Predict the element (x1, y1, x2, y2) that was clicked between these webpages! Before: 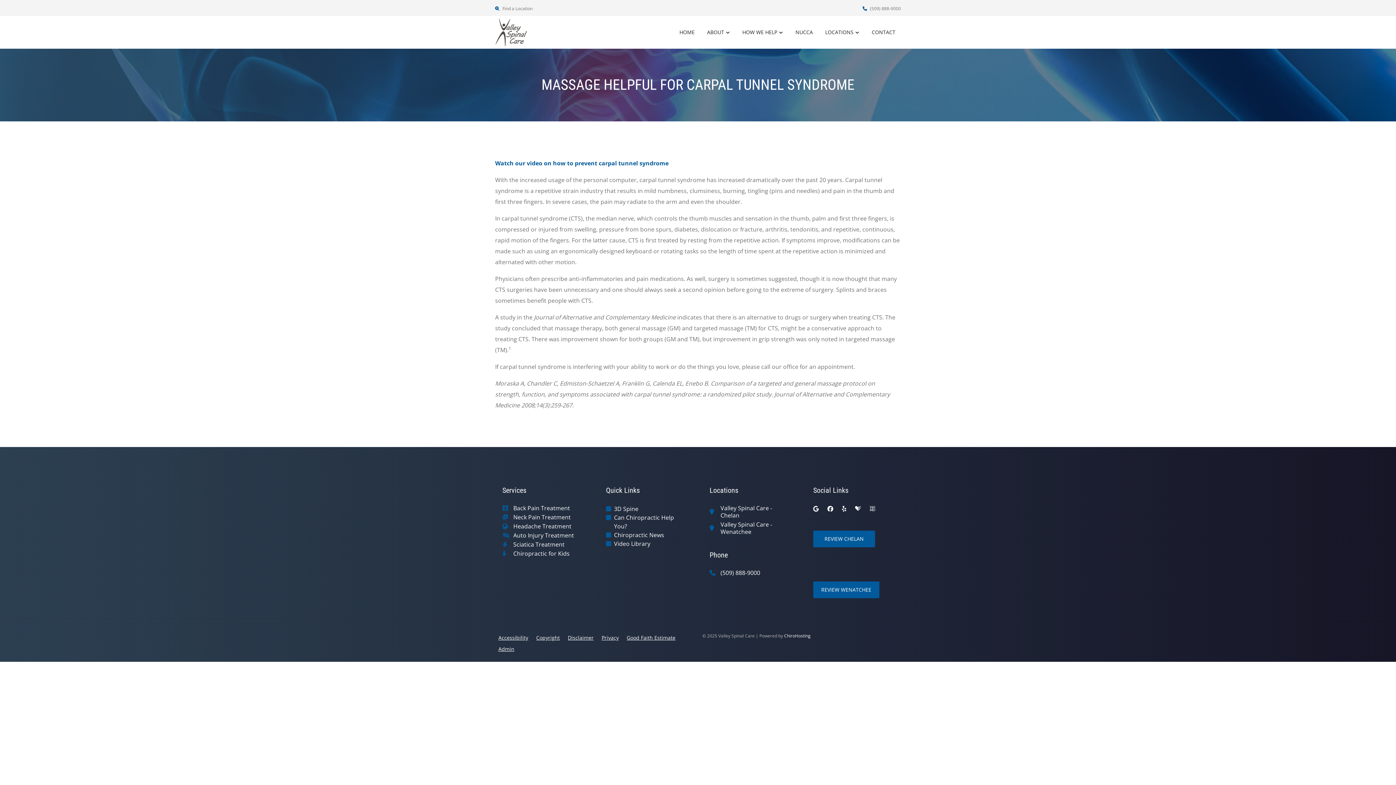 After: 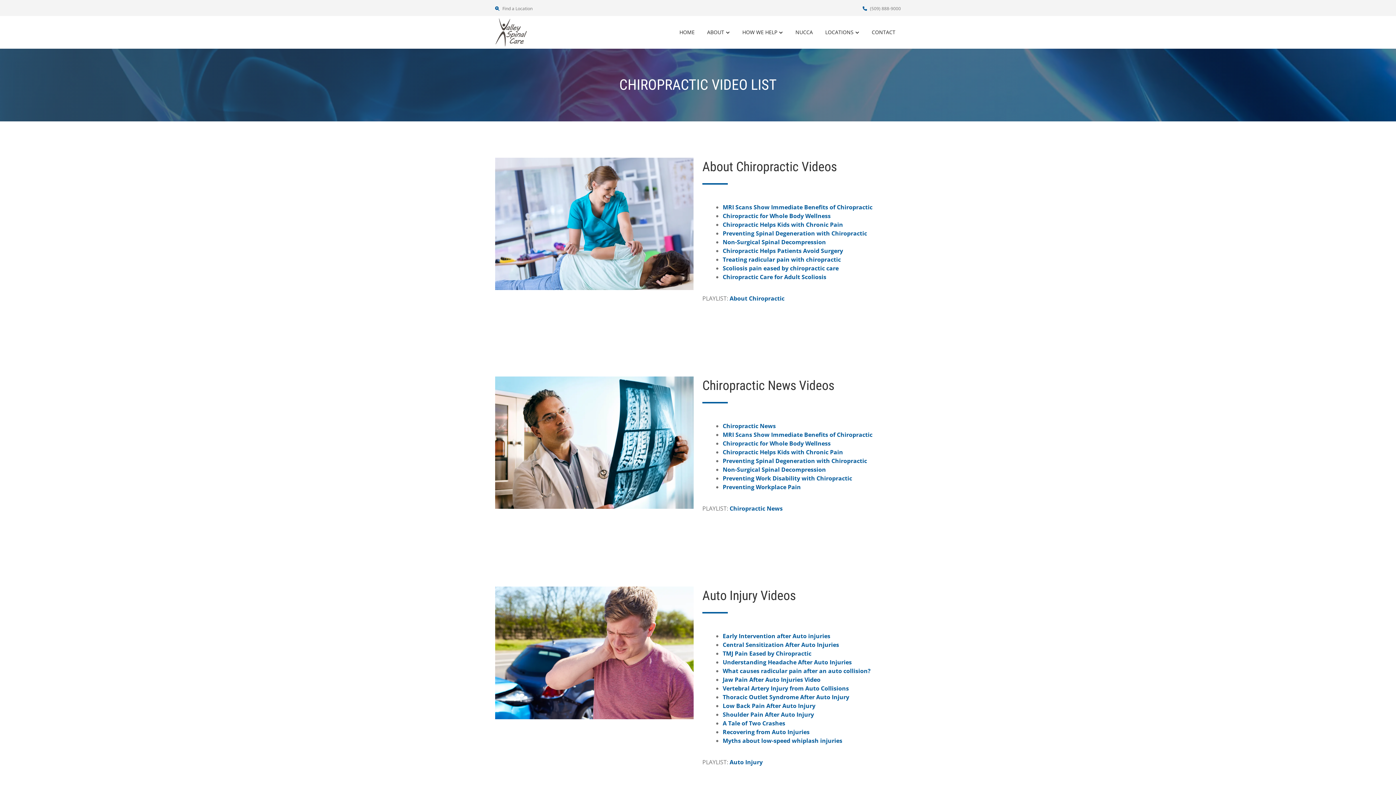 Action: label: Video Library bbox: (614, 539, 650, 548)